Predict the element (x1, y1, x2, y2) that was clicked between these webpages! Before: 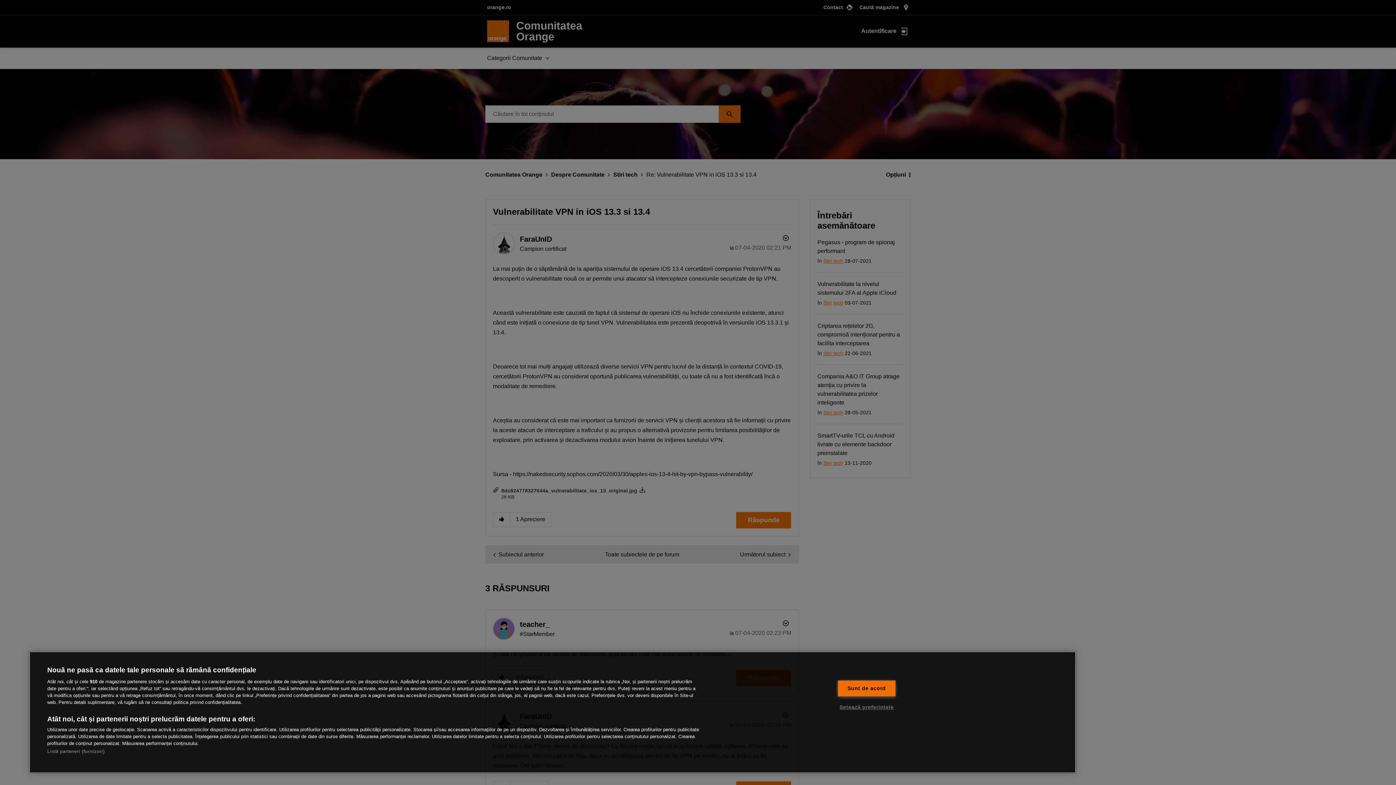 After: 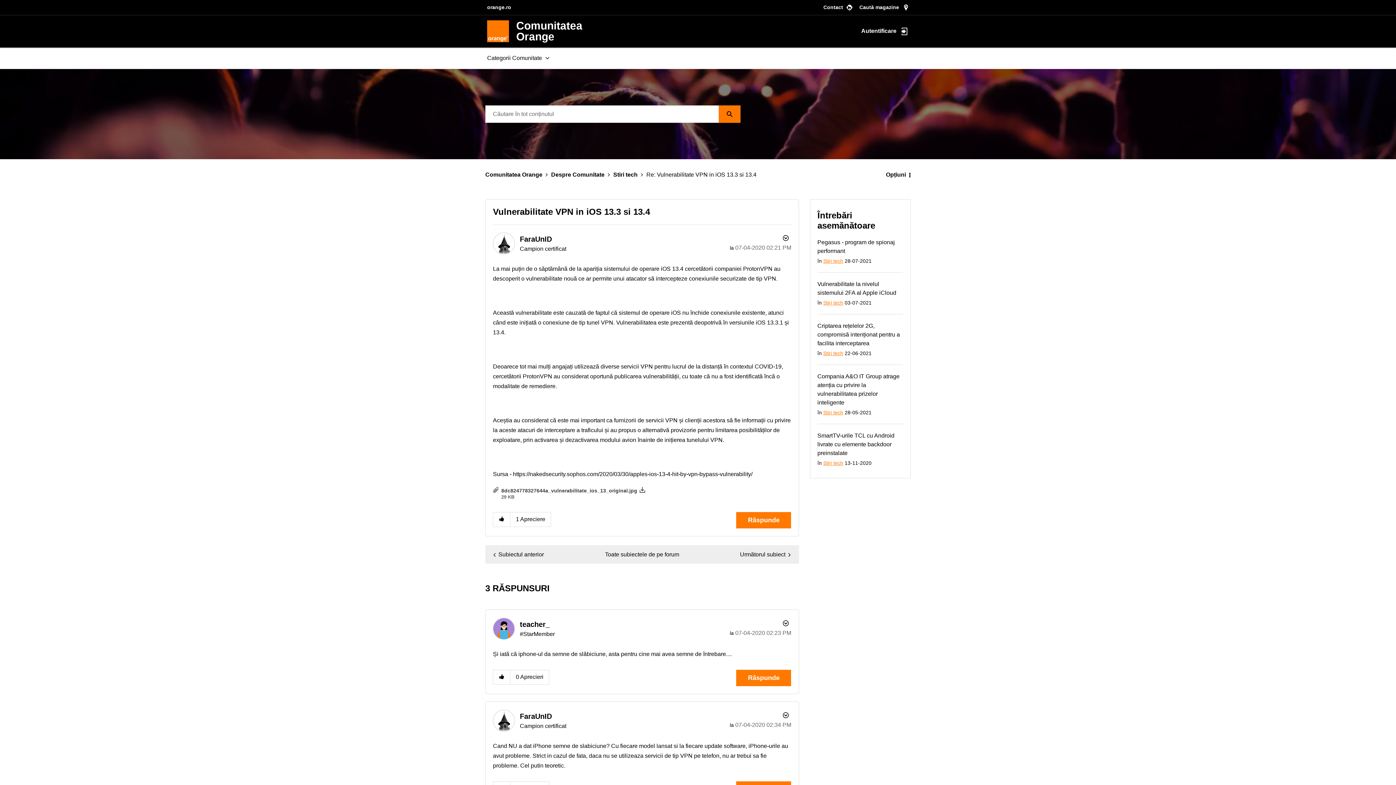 Action: label: Sunt de acord bbox: (837, 680, 895, 696)